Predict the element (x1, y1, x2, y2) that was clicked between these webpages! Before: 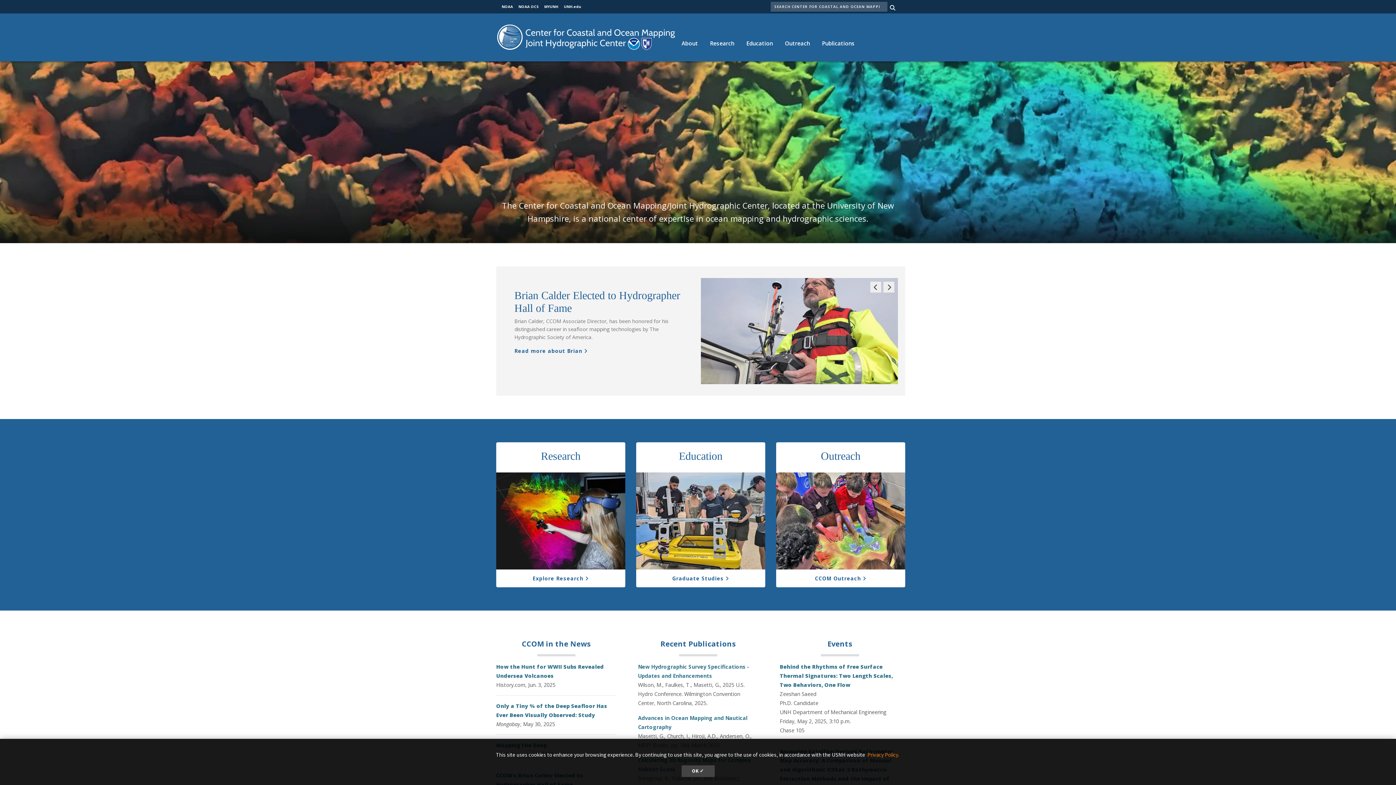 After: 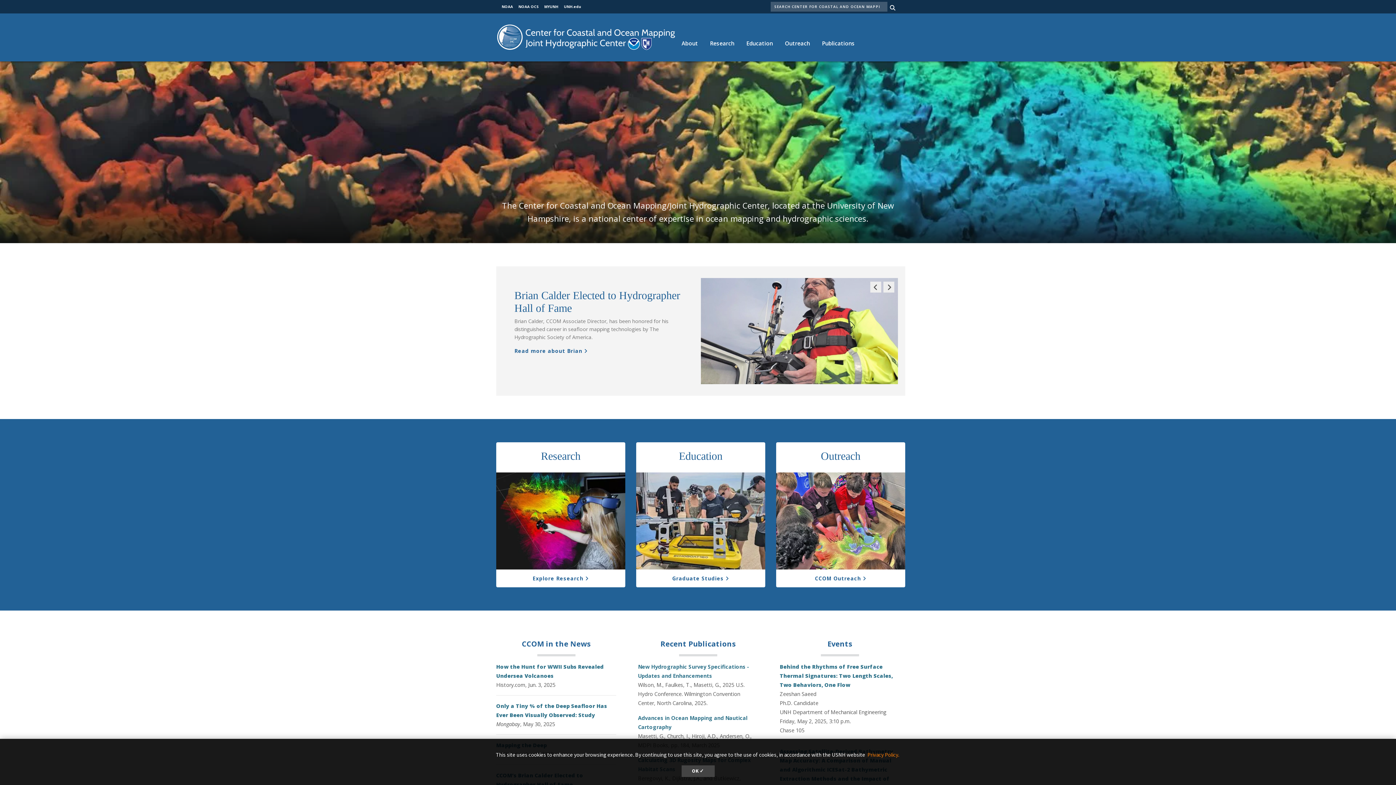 Action: label: MYUNH bbox: (544, 4, 558, 9)